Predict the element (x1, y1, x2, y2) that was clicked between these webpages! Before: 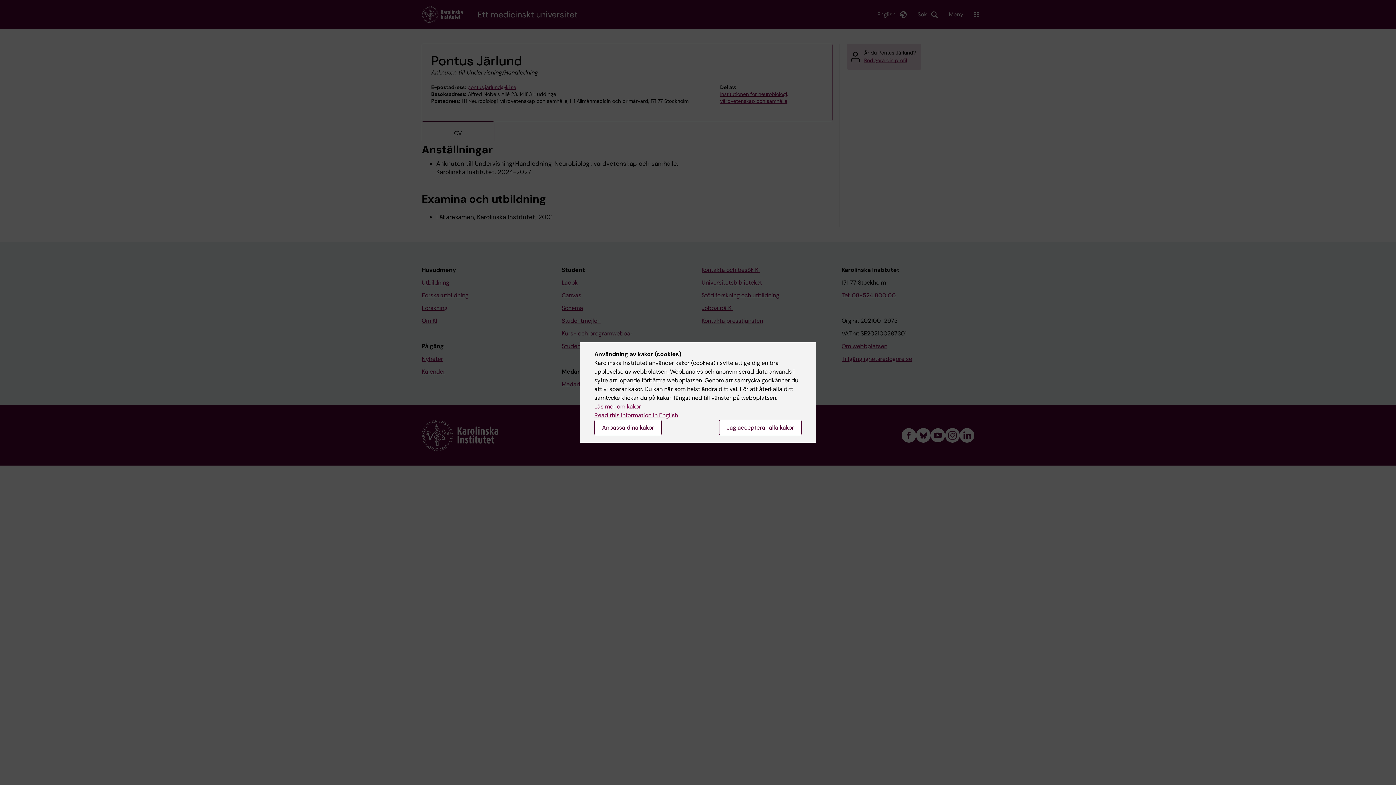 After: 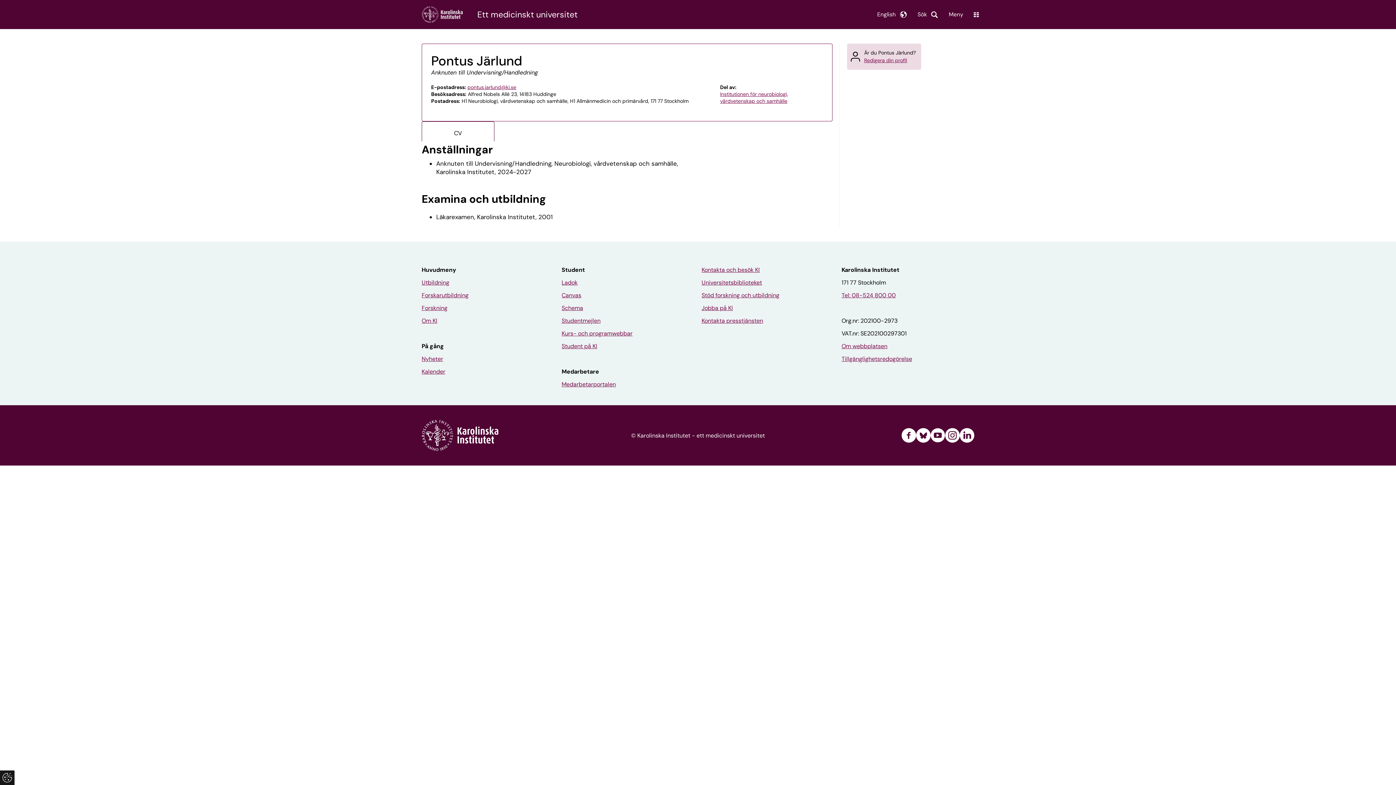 Action: bbox: (719, 420, 801, 435) label: Jag accepterar alla kakor